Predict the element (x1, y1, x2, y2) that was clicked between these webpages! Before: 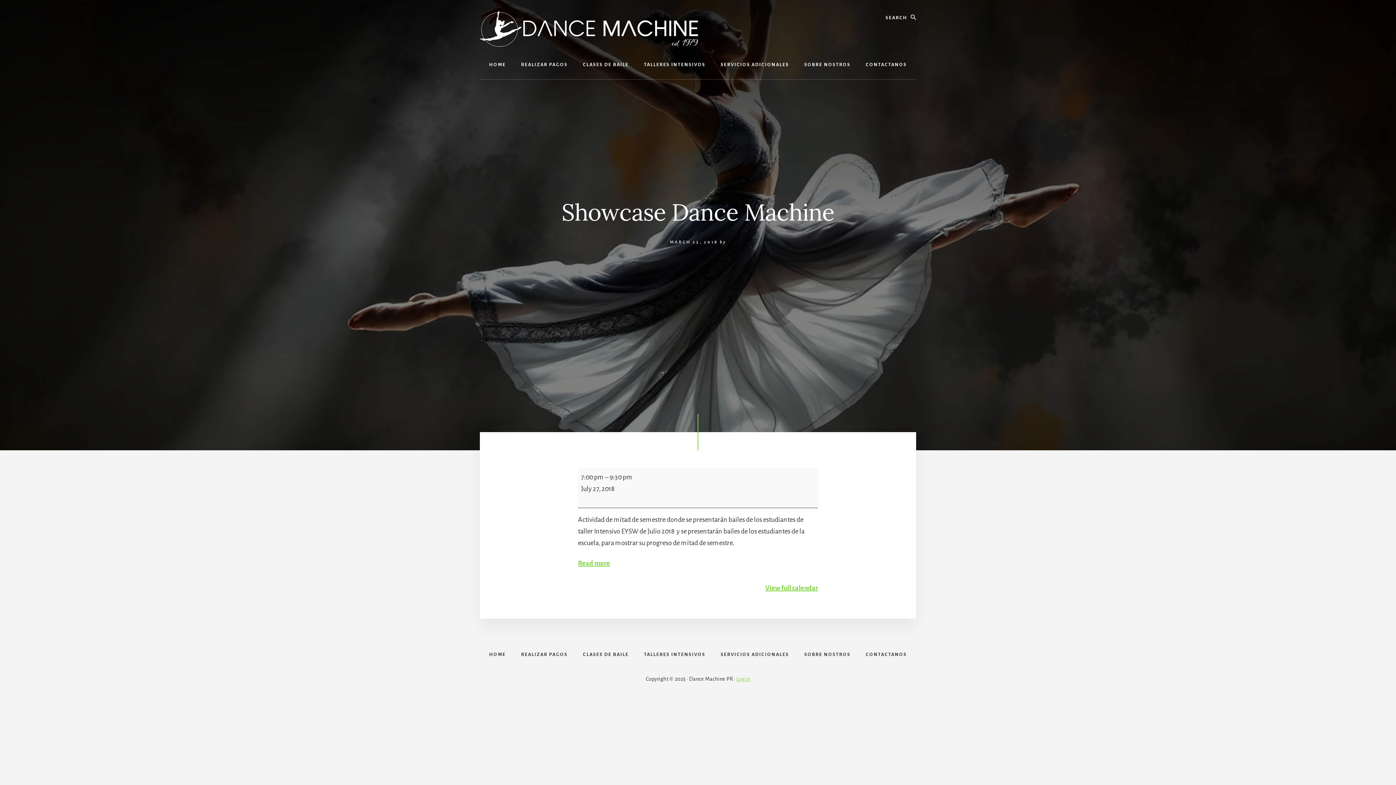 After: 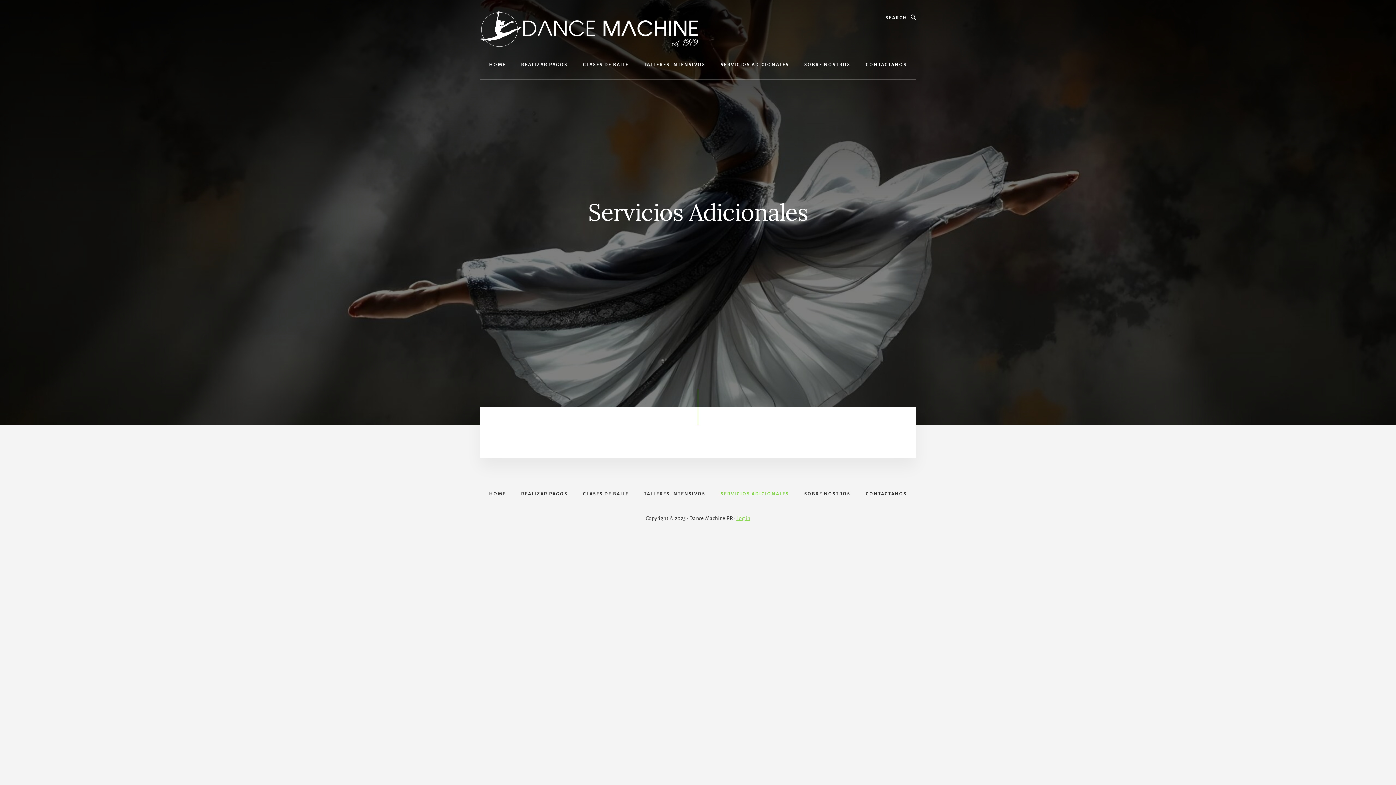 Action: bbox: (713, 640, 796, 668) label: SERVICIOS ADICIONALES